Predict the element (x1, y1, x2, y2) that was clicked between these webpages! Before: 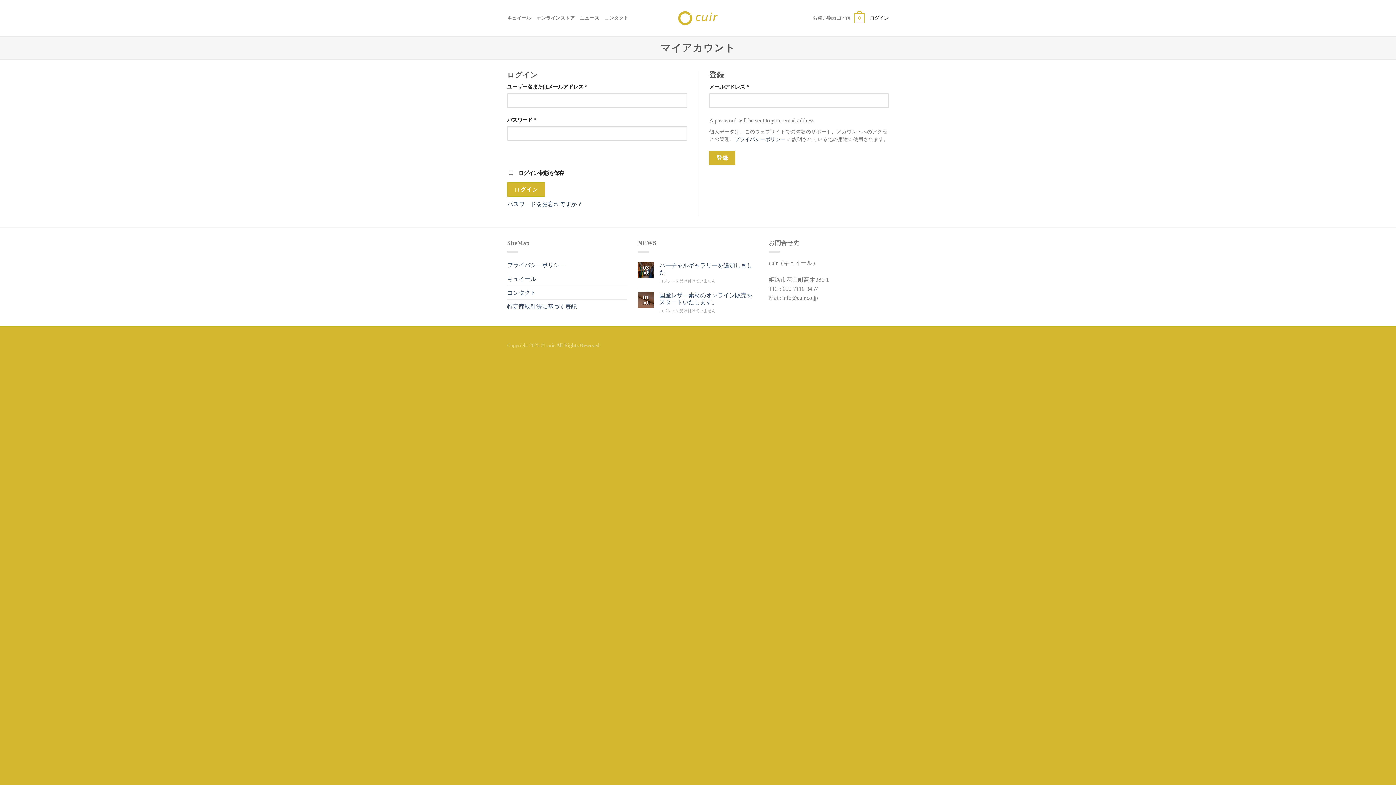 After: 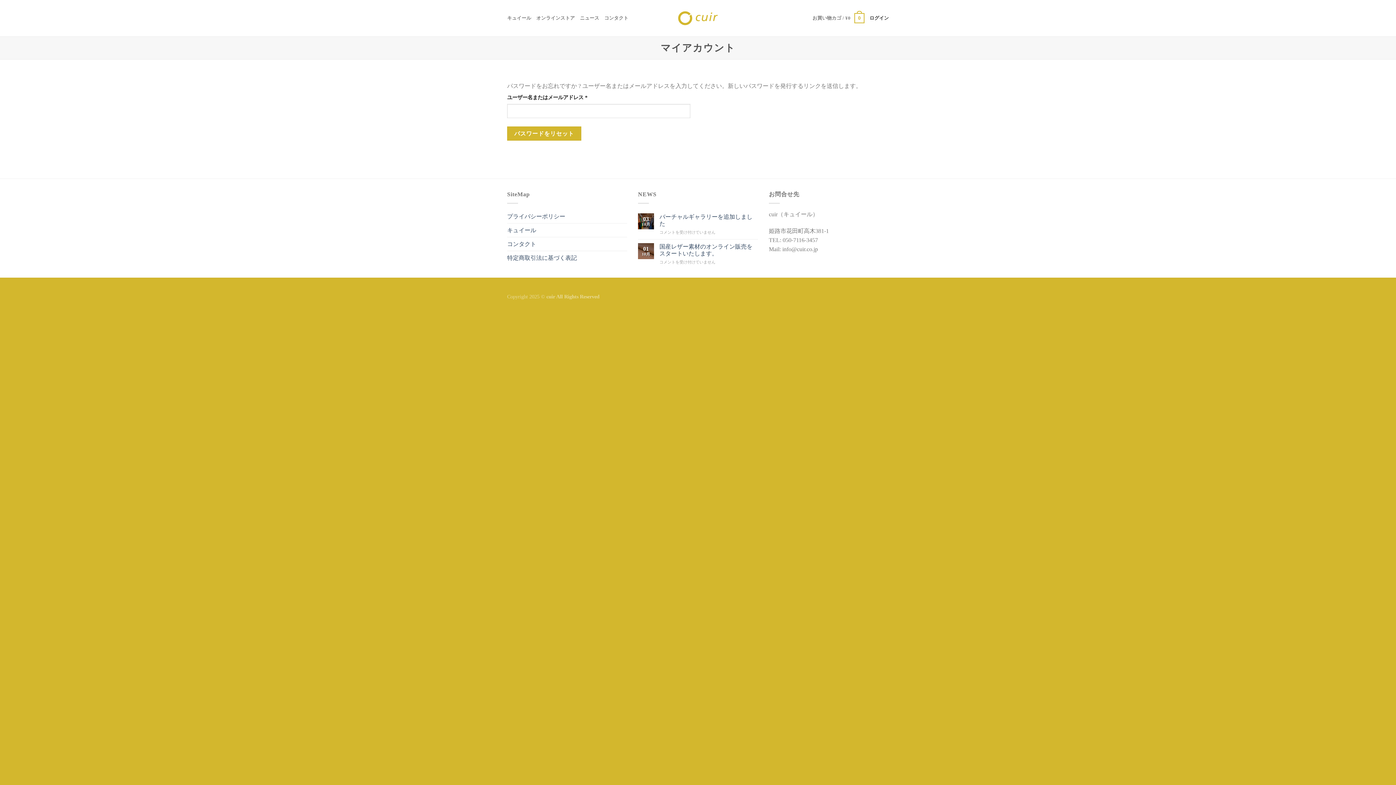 Action: label: パスワードをお忘れですか ? bbox: (507, 201, 581, 207)